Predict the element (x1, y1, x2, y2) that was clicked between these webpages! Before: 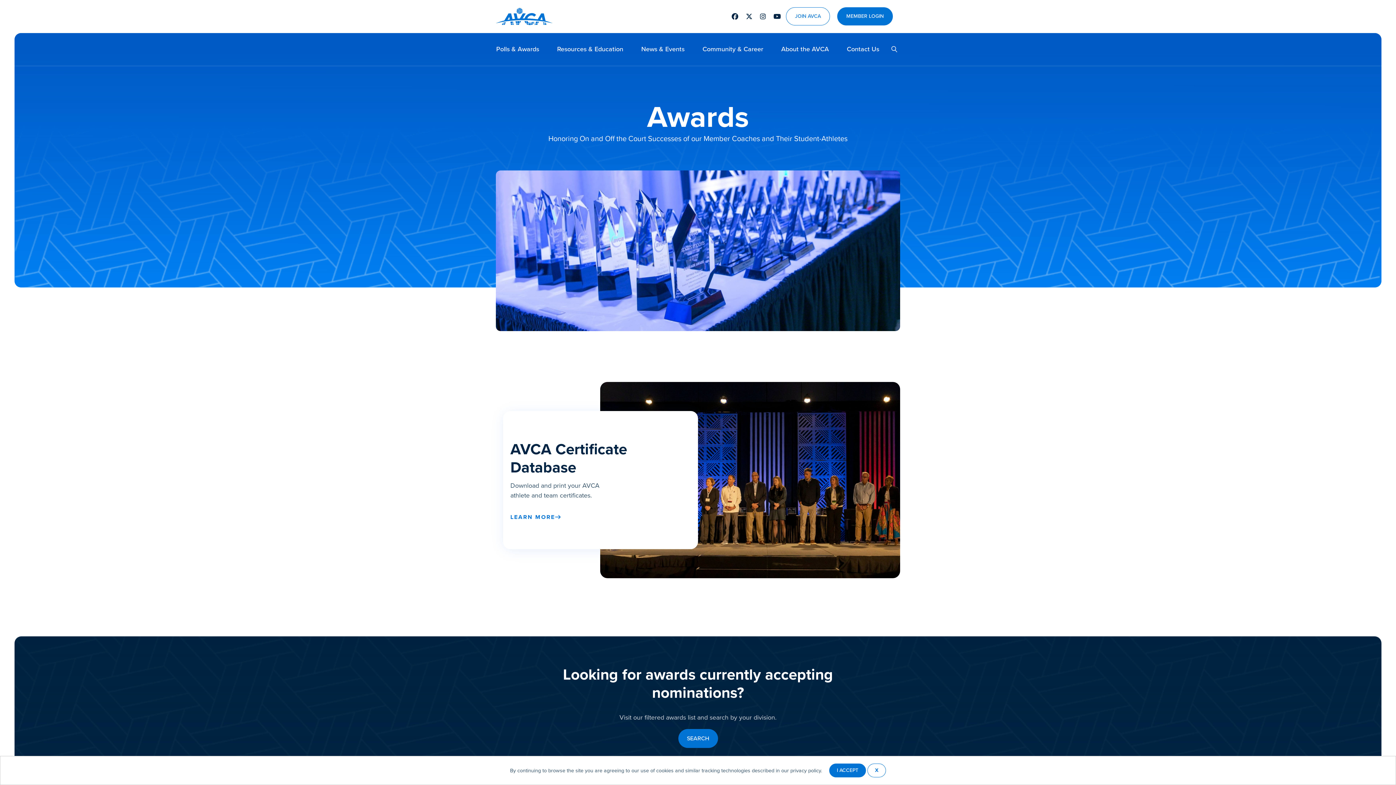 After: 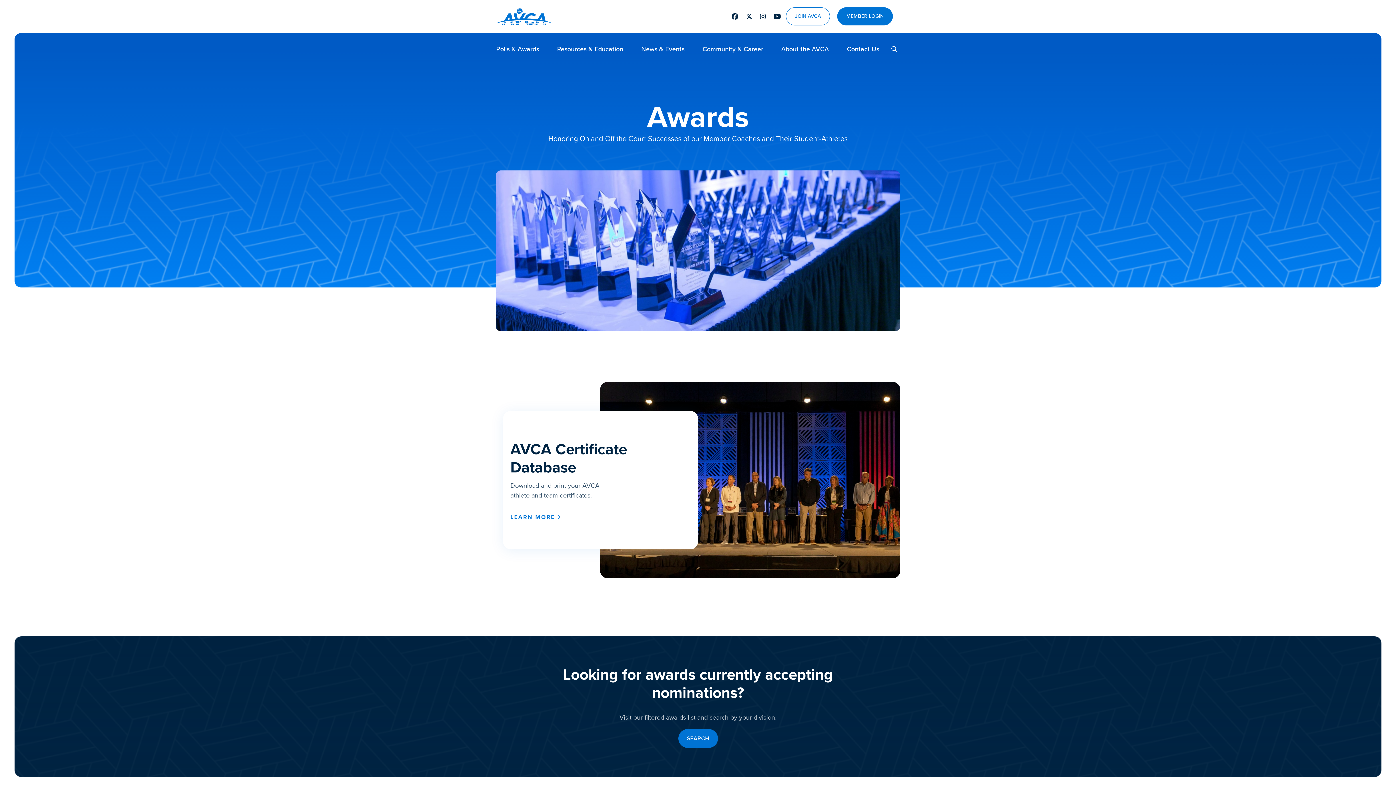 Action: label: X bbox: (867, 764, 886, 777)